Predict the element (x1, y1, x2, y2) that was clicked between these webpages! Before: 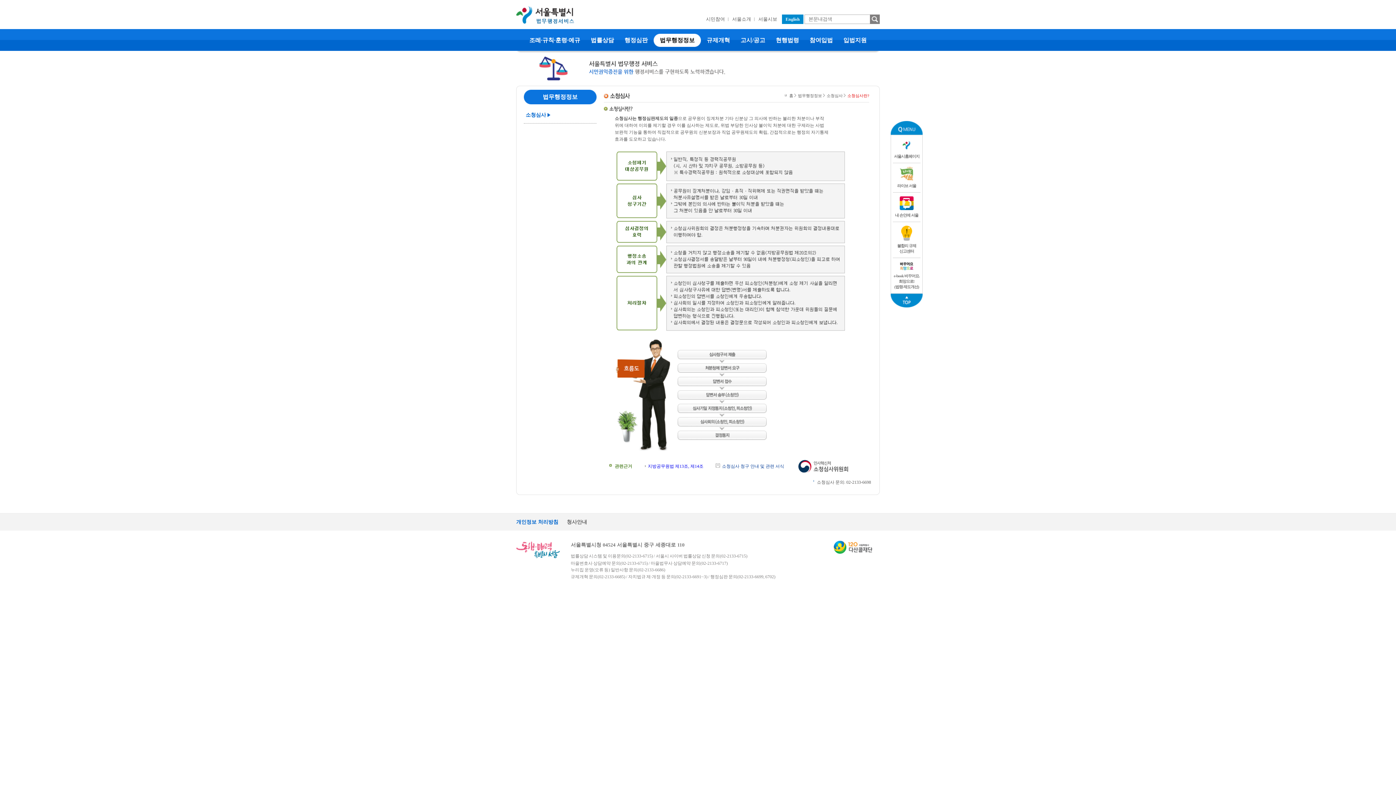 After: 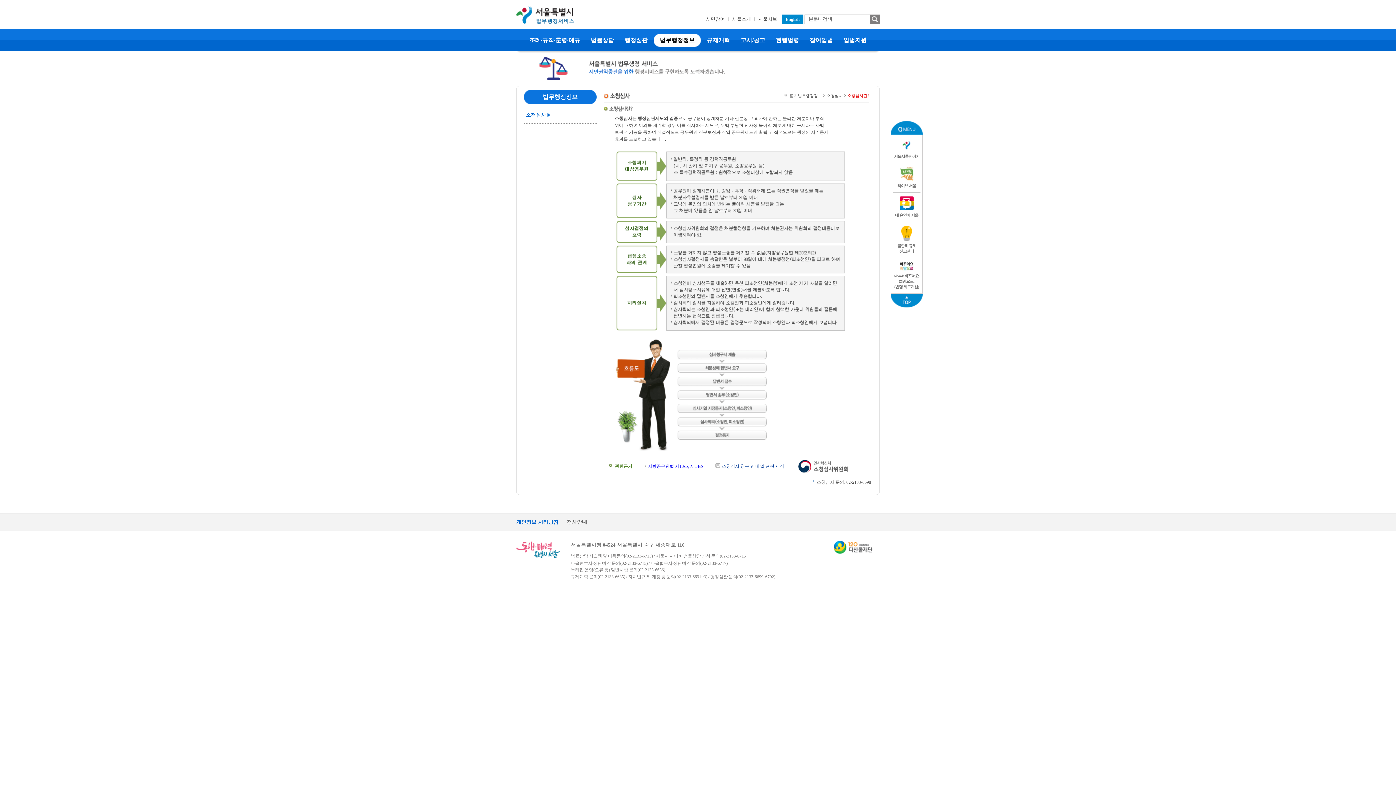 Action: bbox: (890, 293, 922, 307)